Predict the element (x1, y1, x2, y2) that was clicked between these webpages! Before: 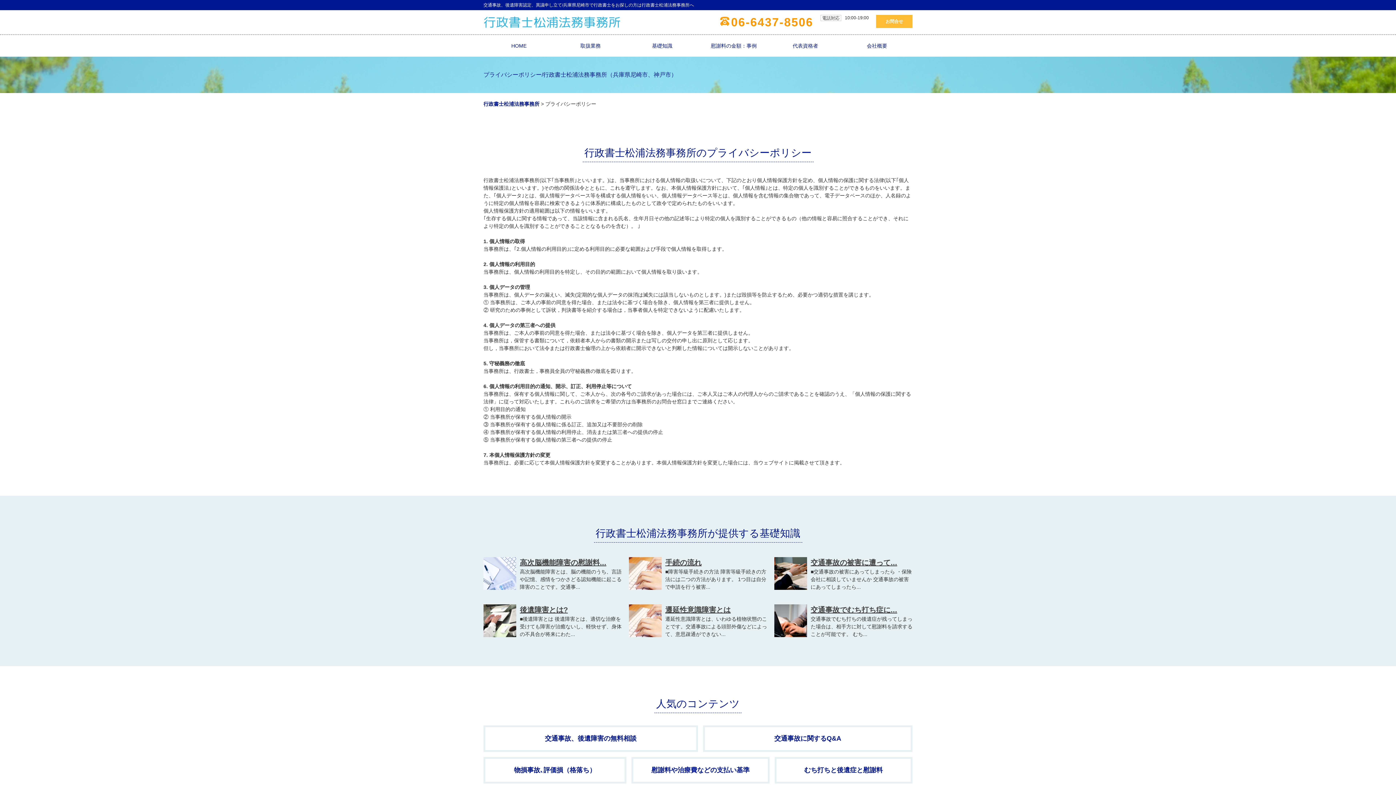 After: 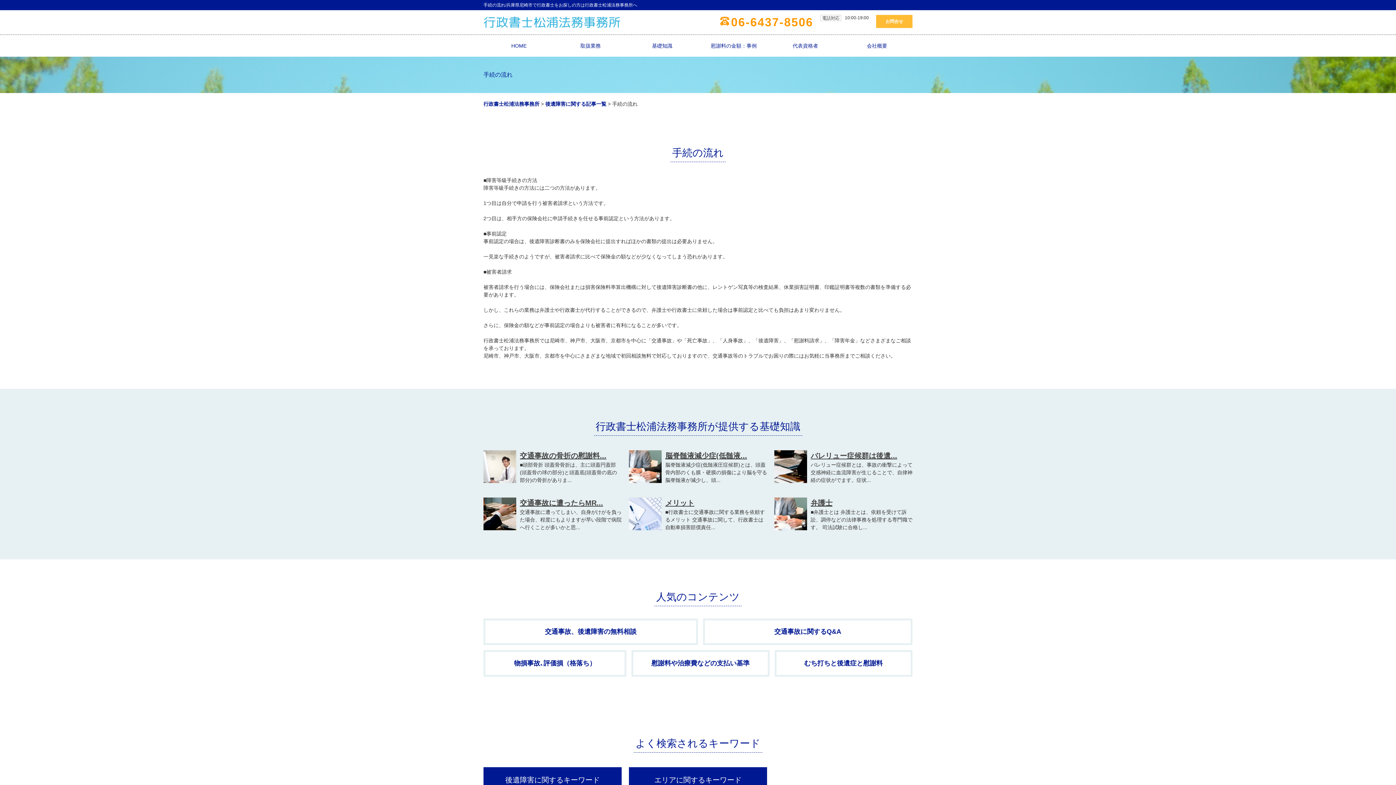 Action: label: 手続の流れ bbox: (629, 557, 767, 568)